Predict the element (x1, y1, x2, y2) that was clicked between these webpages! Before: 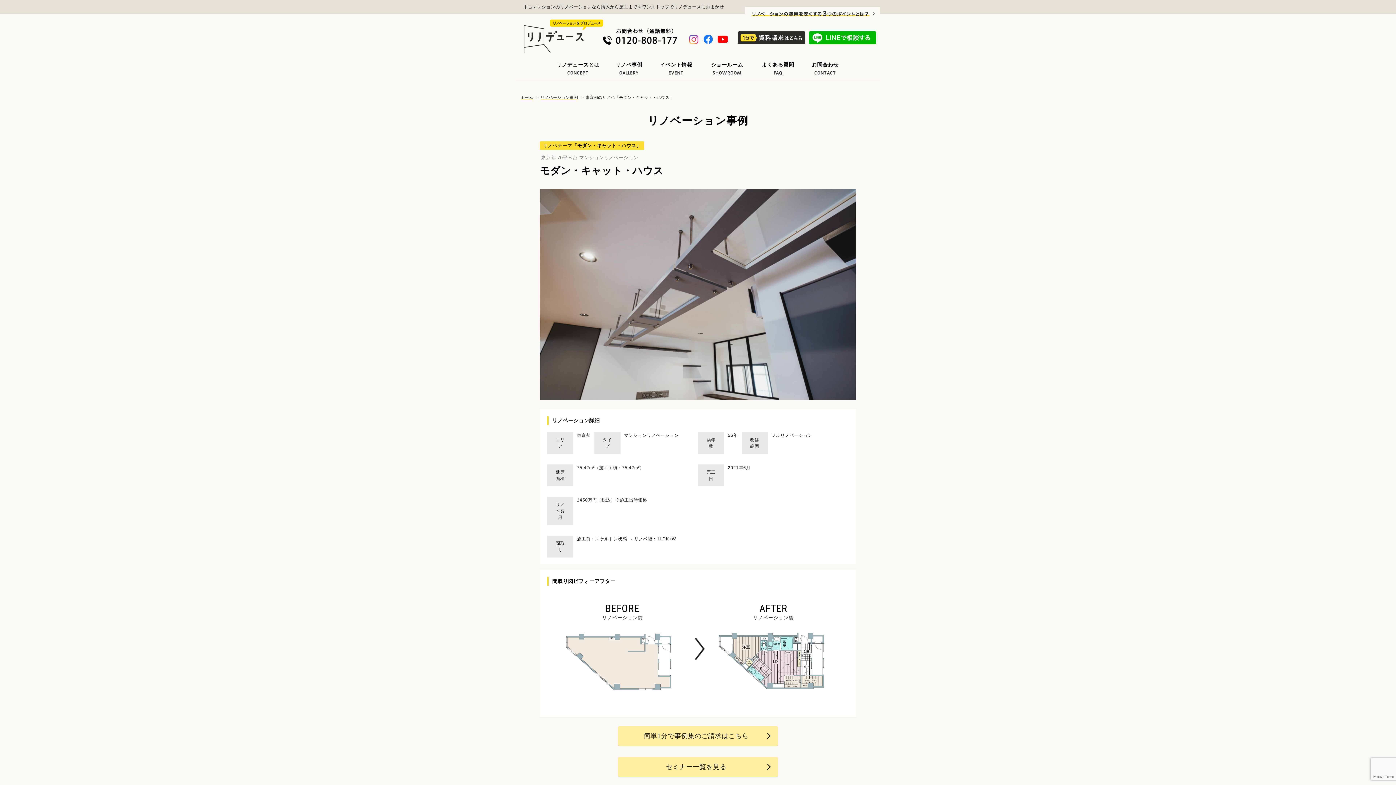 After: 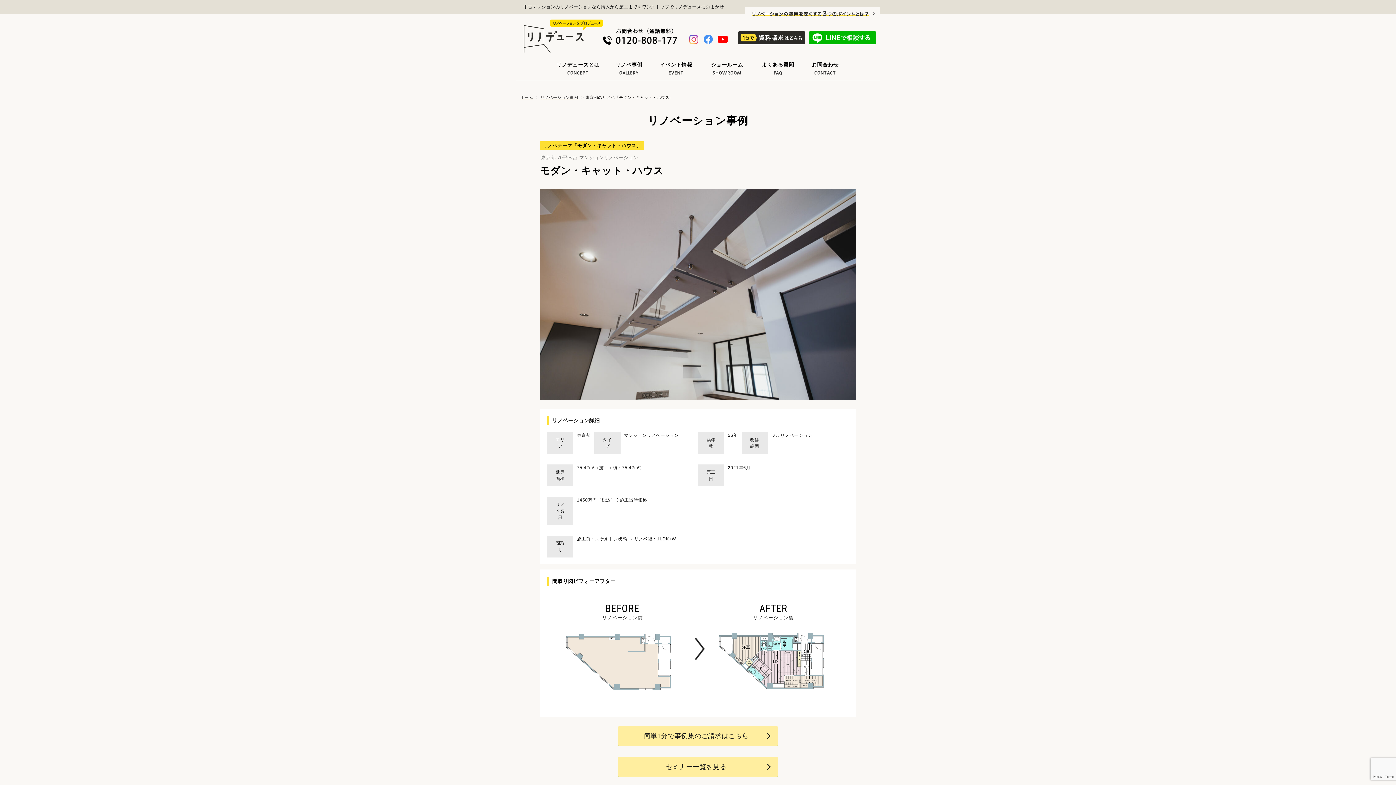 Action: bbox: (701, 32, 715, 46) label: Facebook